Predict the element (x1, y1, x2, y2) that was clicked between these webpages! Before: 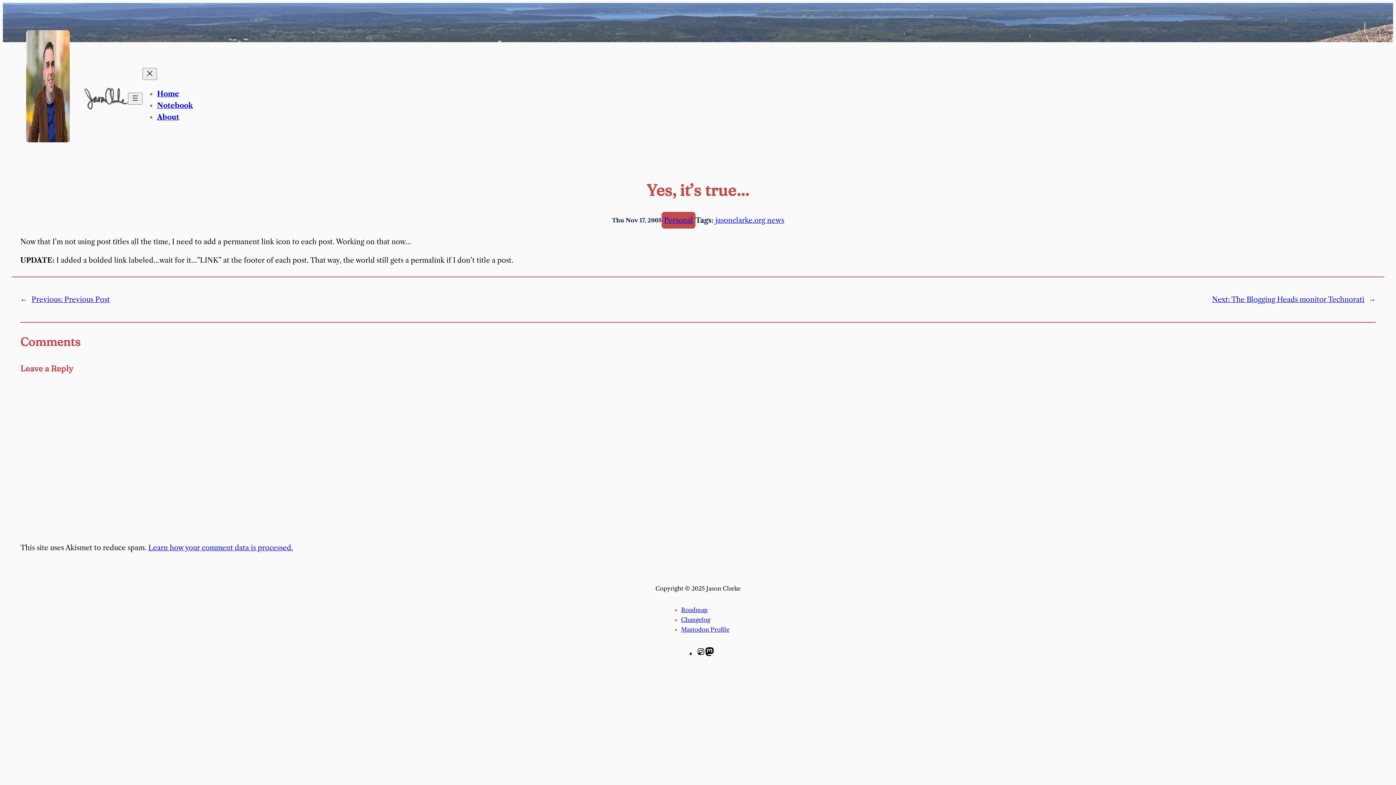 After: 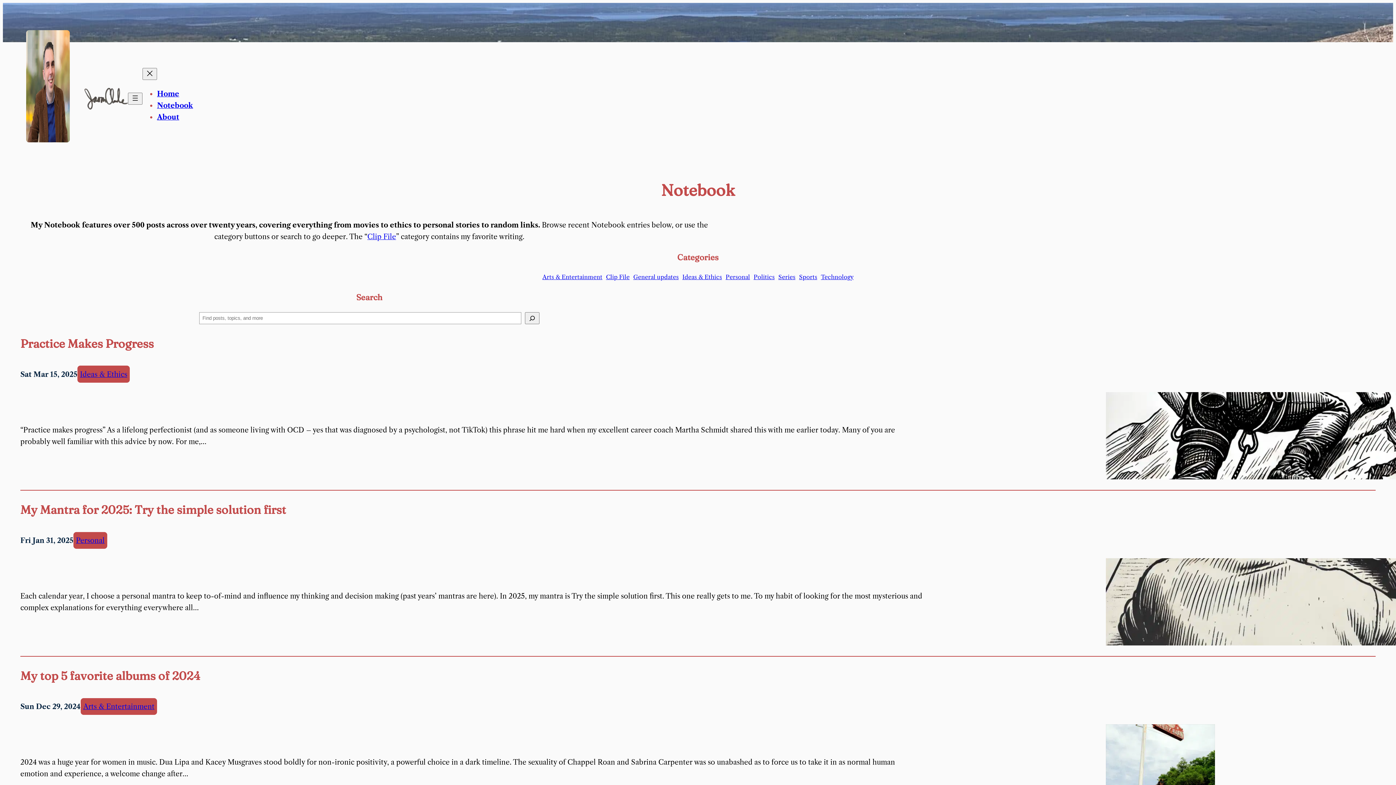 Action: label: Notebook bbox: (157, 101, 193, 109)